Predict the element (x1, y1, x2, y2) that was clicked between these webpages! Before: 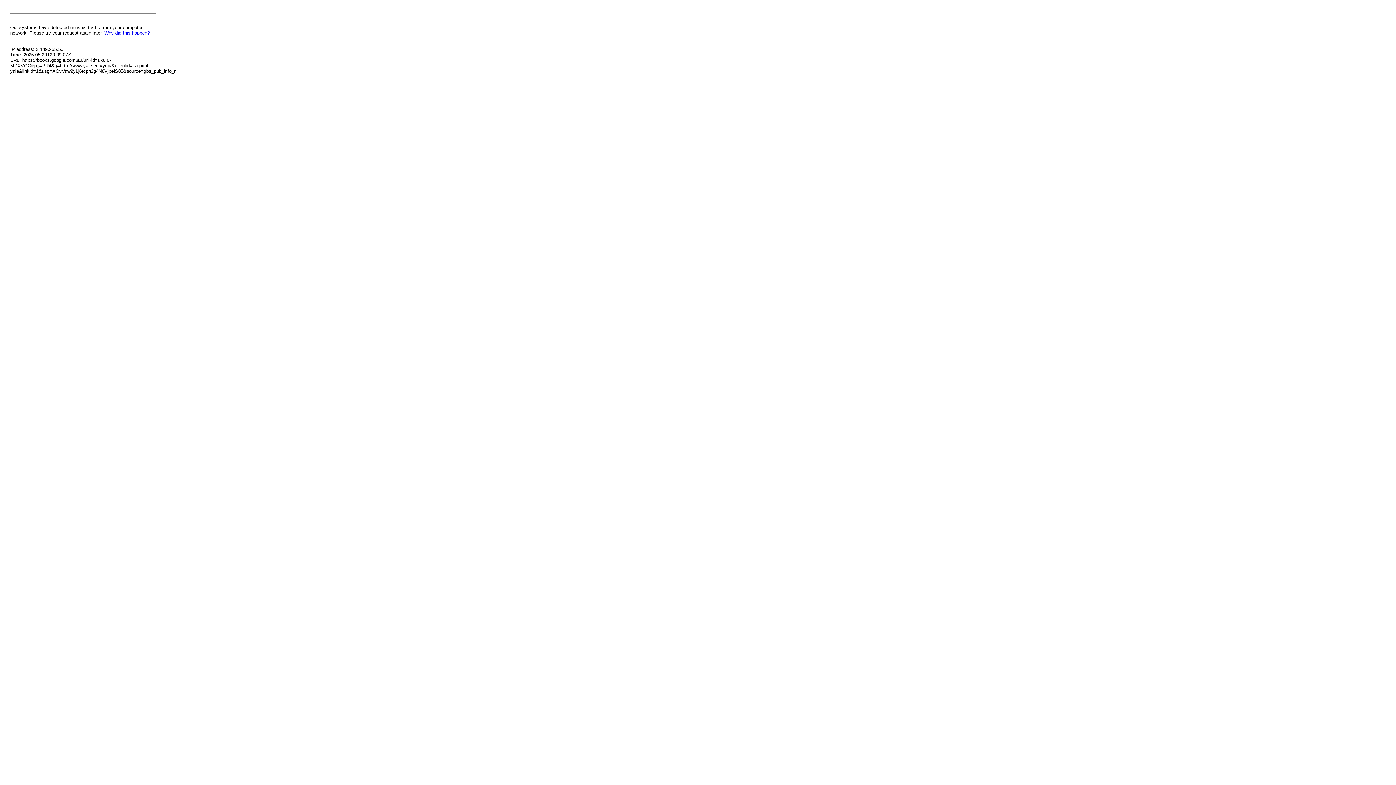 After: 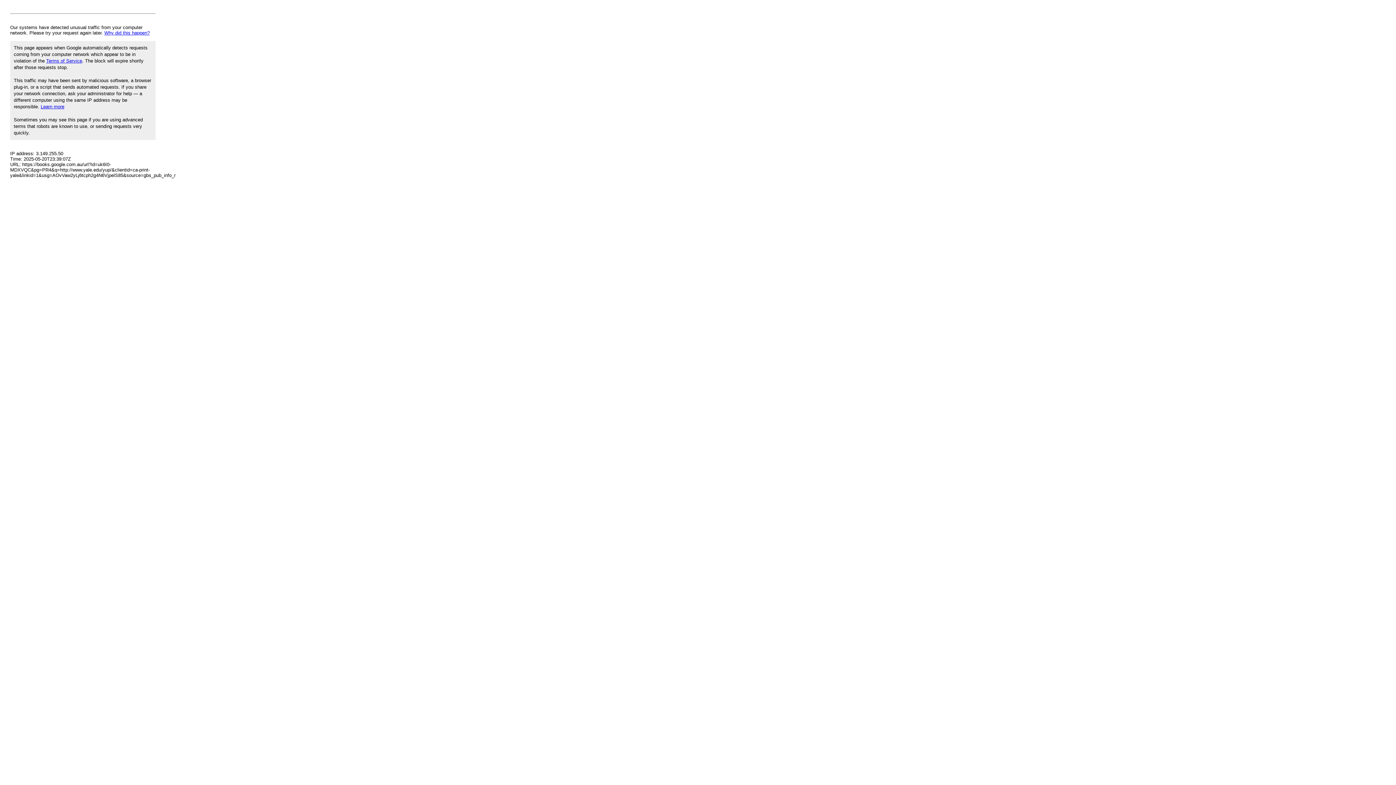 Action: bbox: (104, 30, 149, 35) label: Why did this happen?